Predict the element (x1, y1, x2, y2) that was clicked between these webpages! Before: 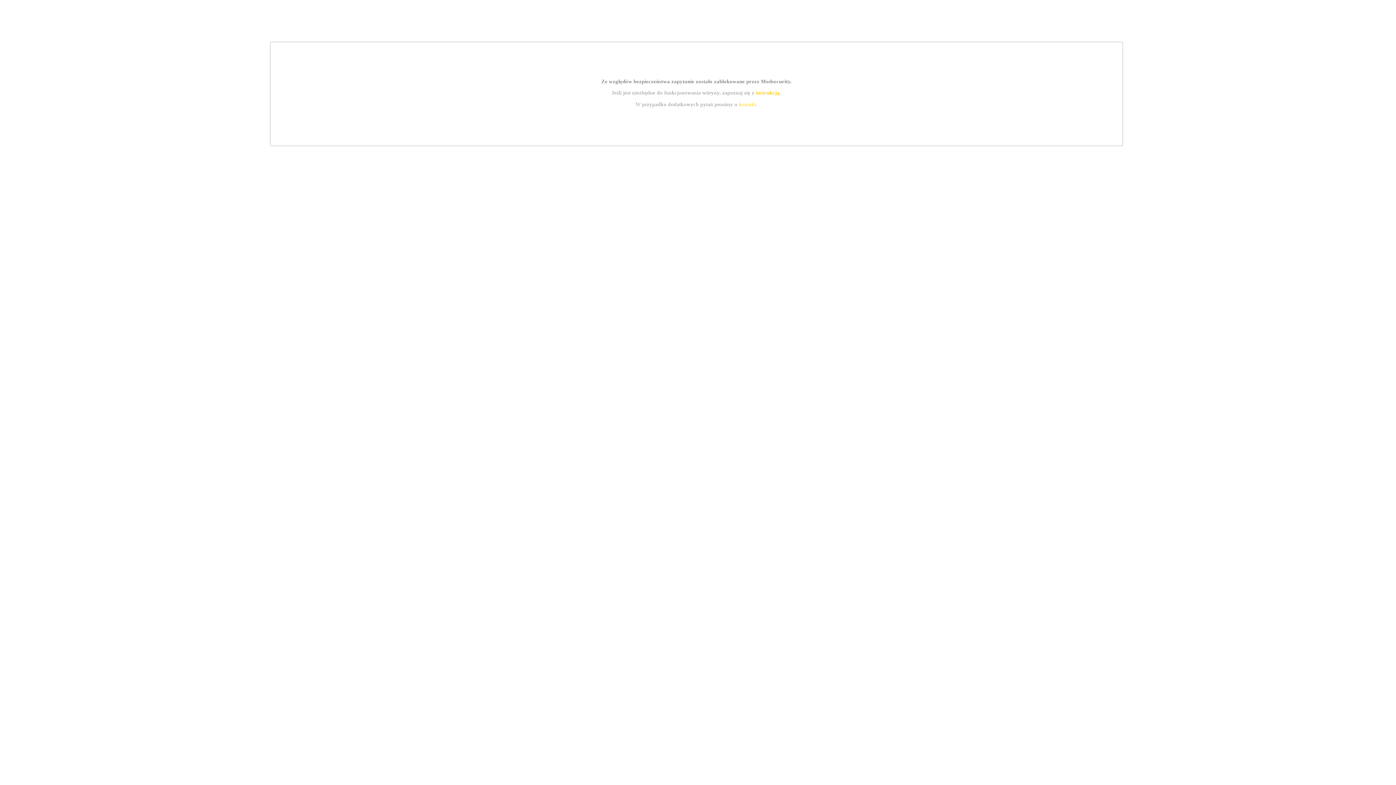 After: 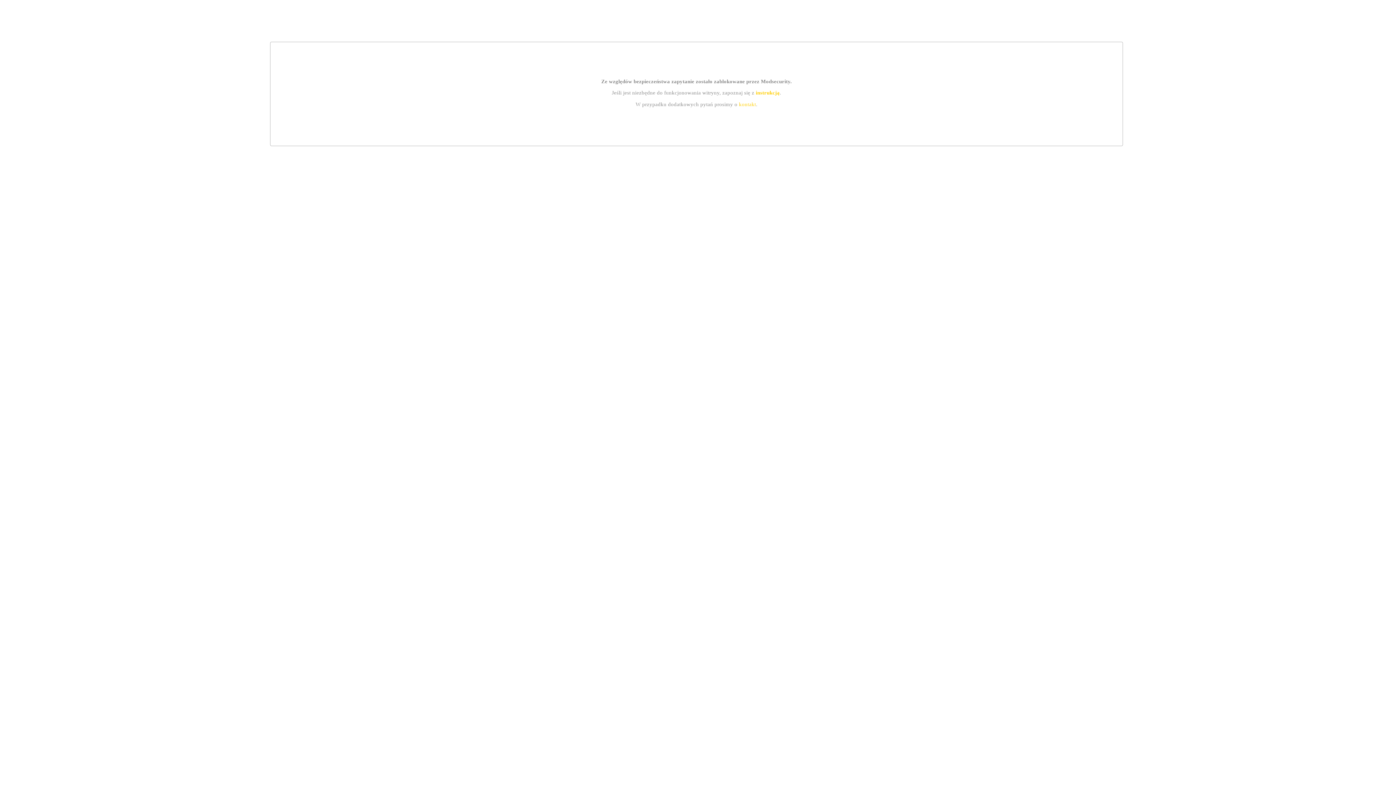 Action: label: instrukcją bbox: (755, 89, 779, 95)